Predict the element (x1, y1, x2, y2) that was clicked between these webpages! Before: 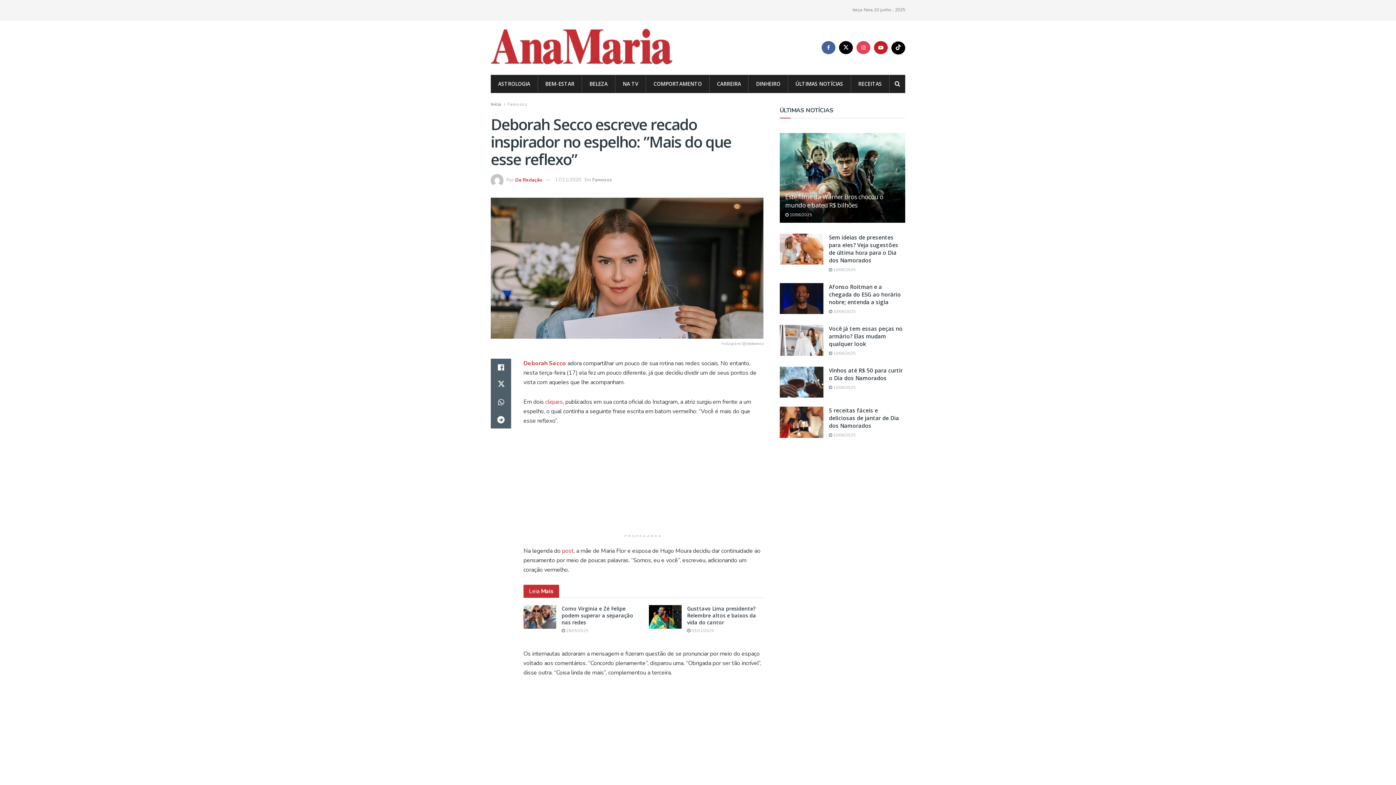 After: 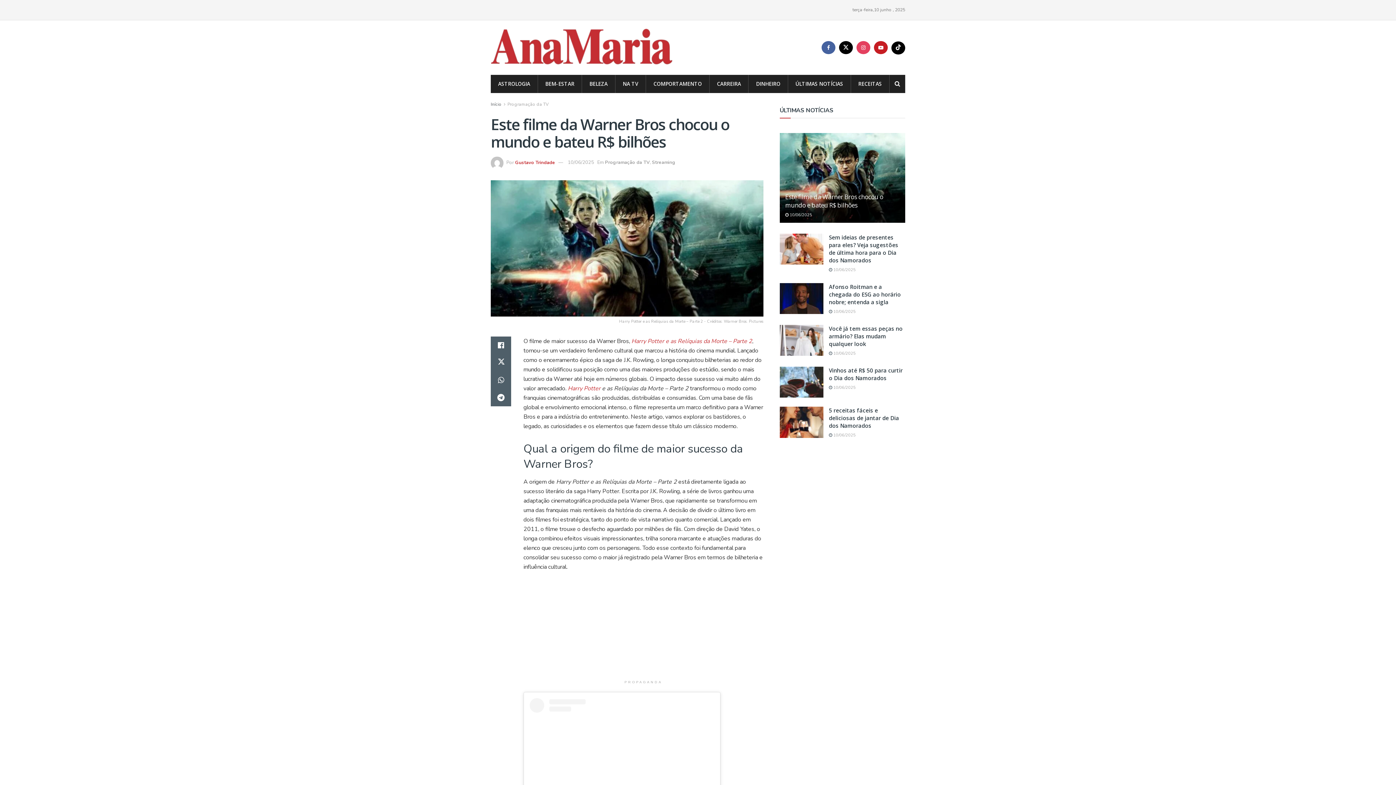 Action: label: Read article: Este filme da Warner Bros chocou o mundo e bateu R$ bilhões bbox: (780, 133, 905, 222)